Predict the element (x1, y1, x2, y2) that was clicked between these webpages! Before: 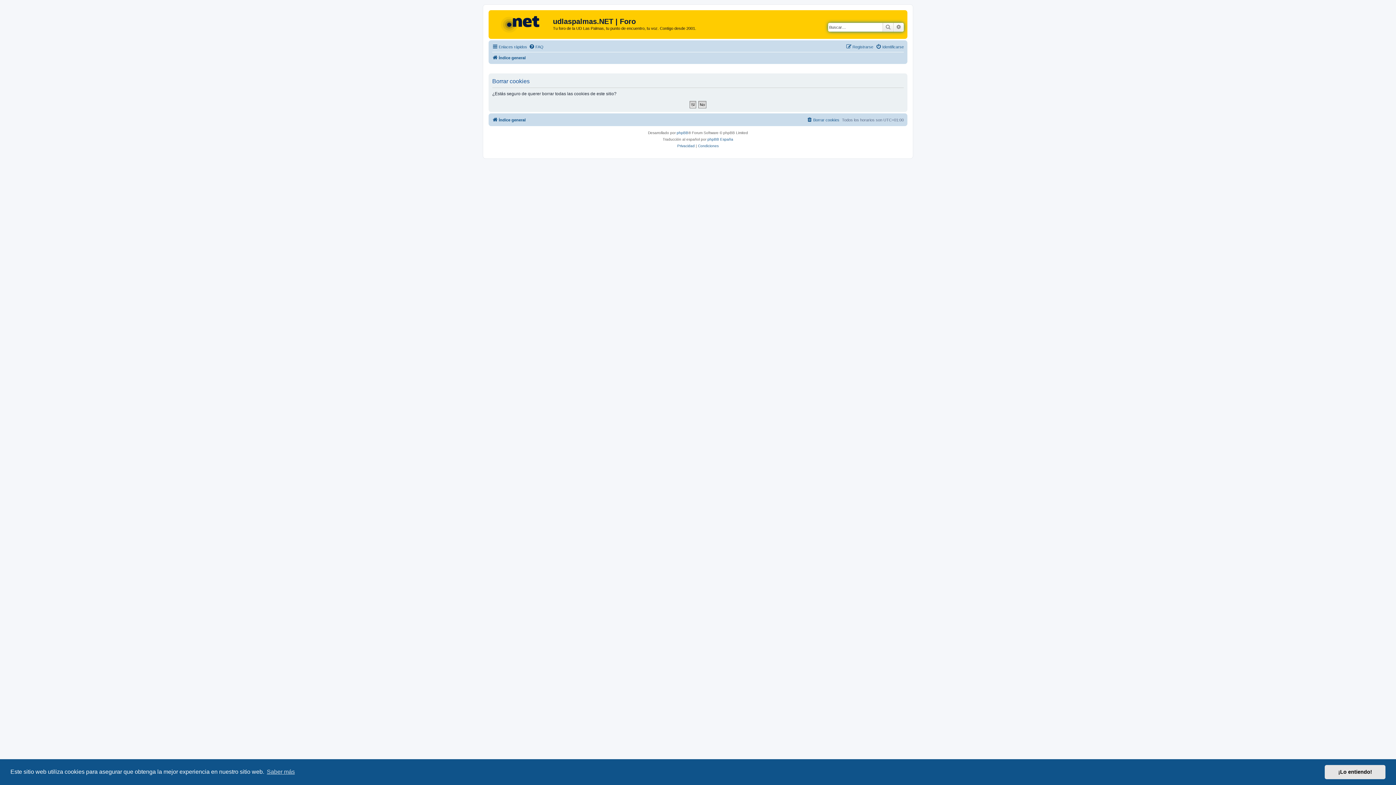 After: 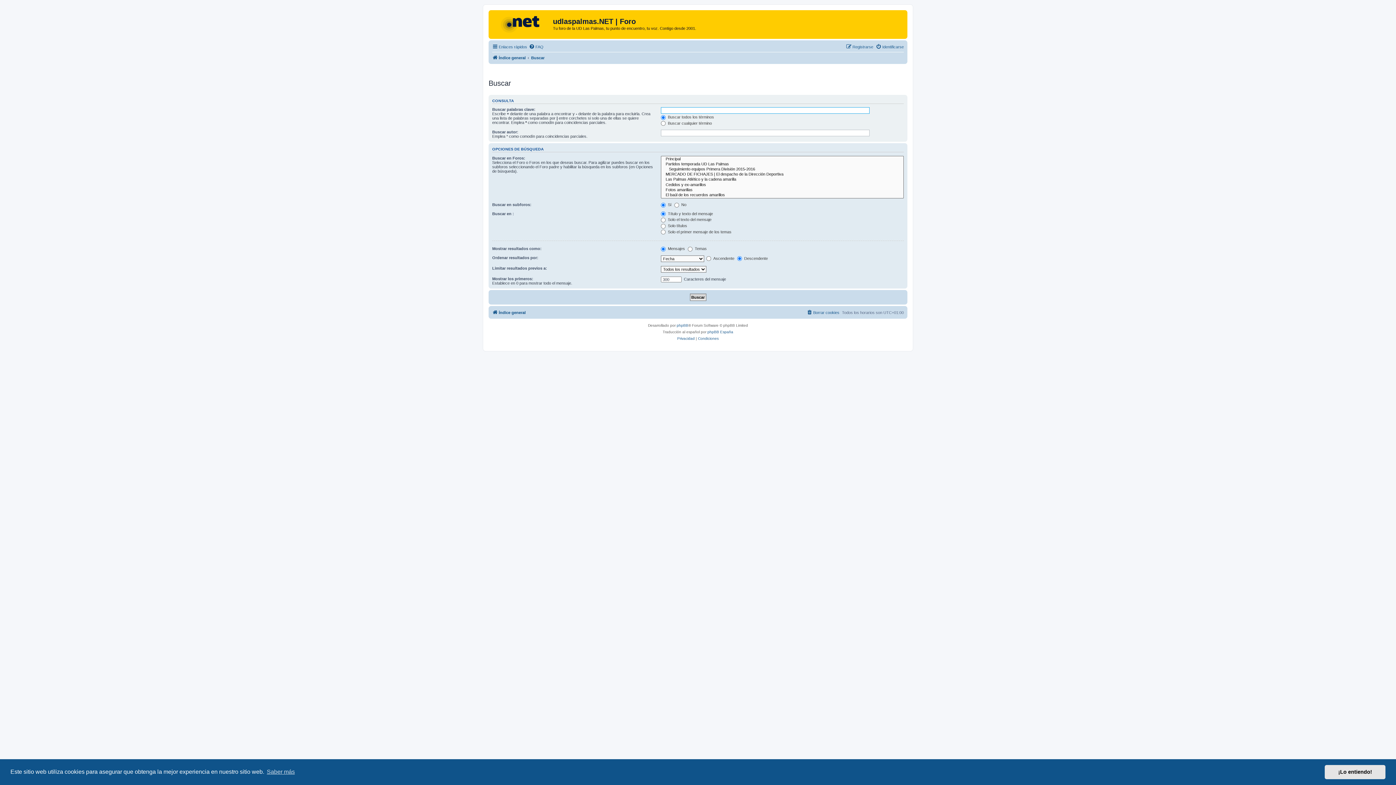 Action: bbox: (882, 22, 893, 31) label: Buscar